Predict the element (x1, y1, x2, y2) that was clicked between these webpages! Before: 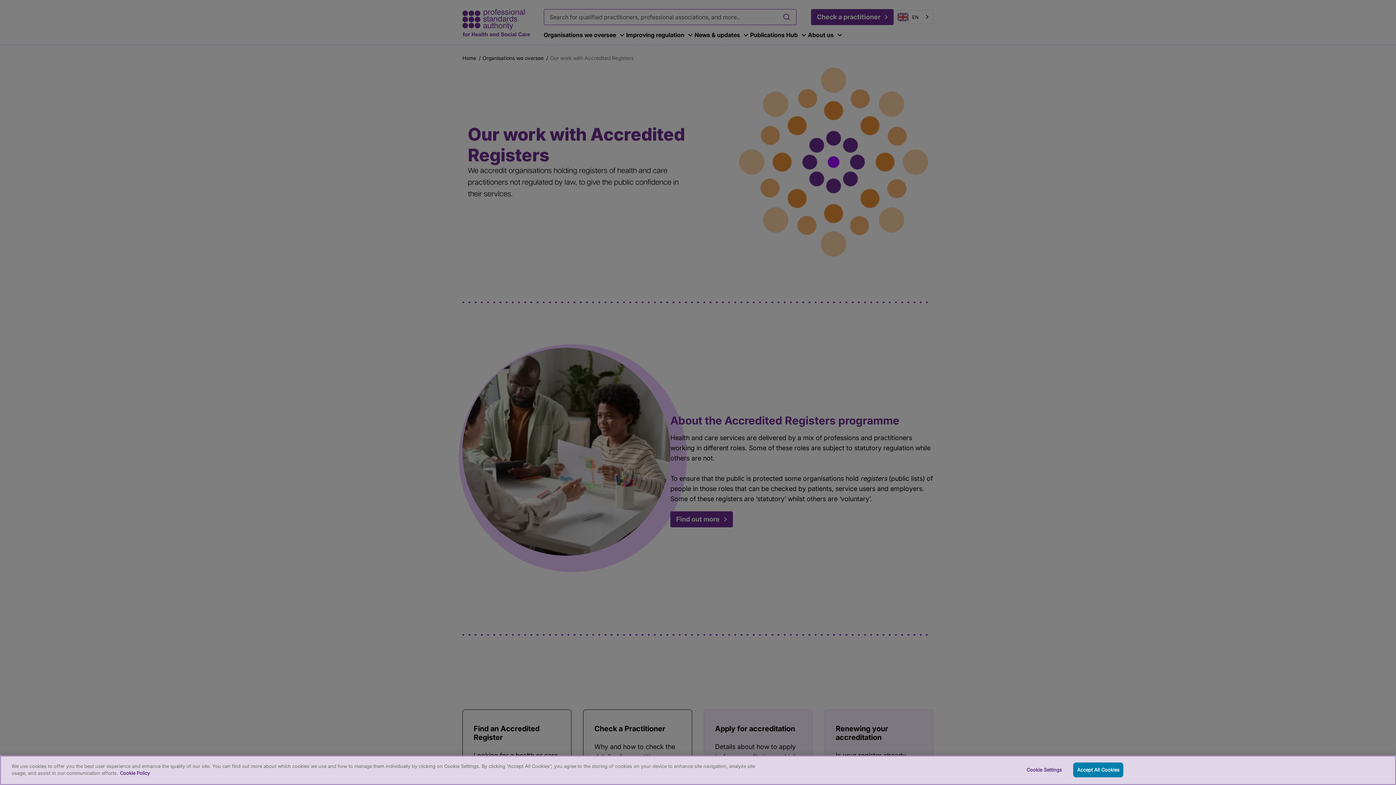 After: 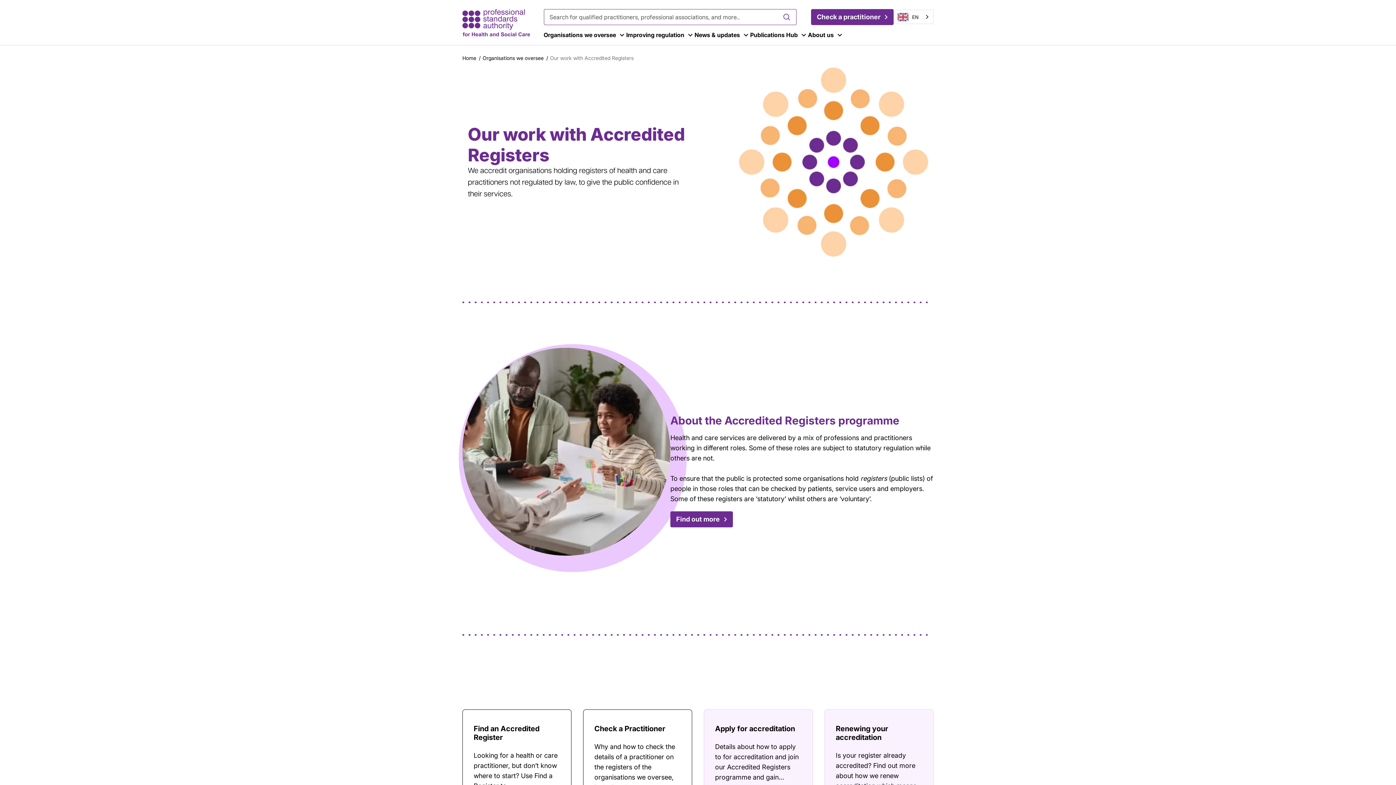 Action: bbox: (1073, 762, 1123, 777) label: Accept All Cookies